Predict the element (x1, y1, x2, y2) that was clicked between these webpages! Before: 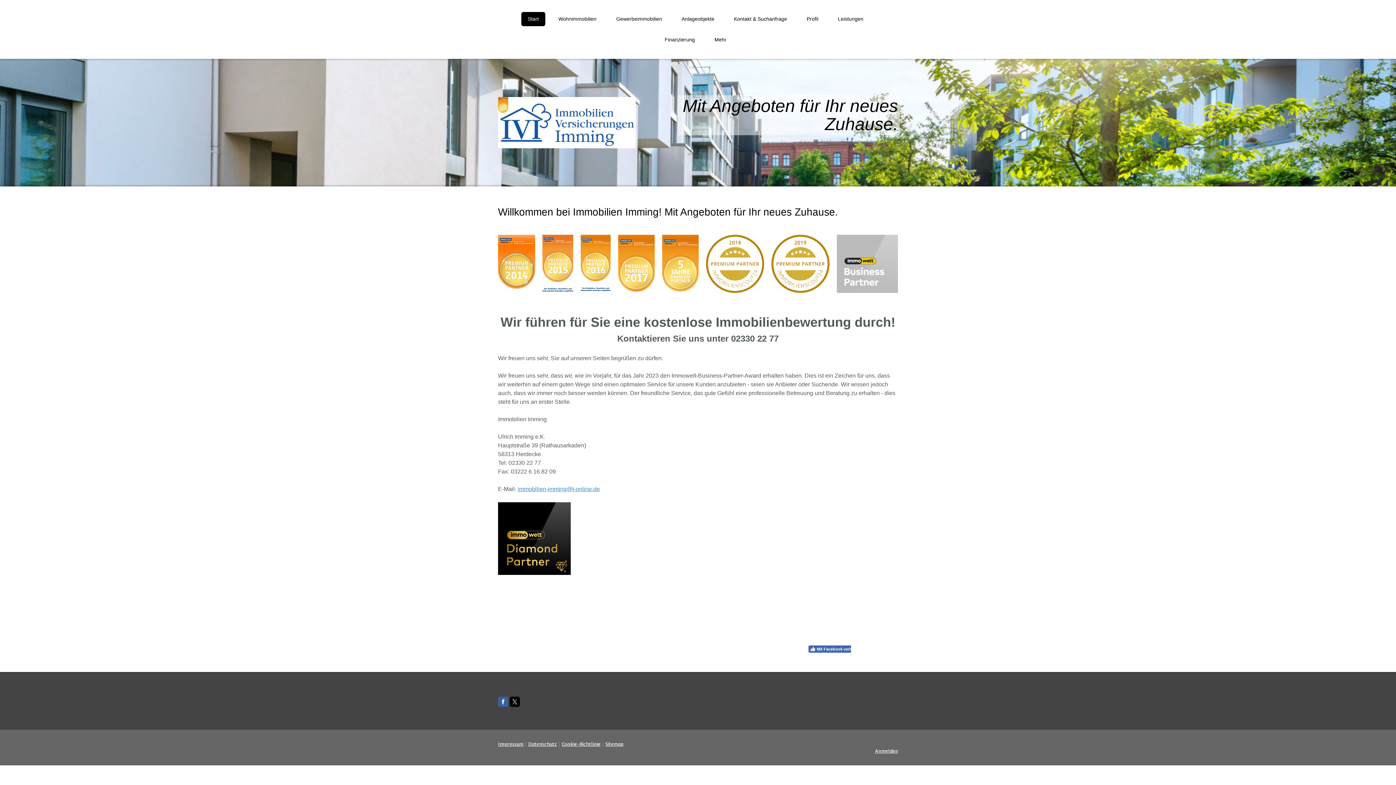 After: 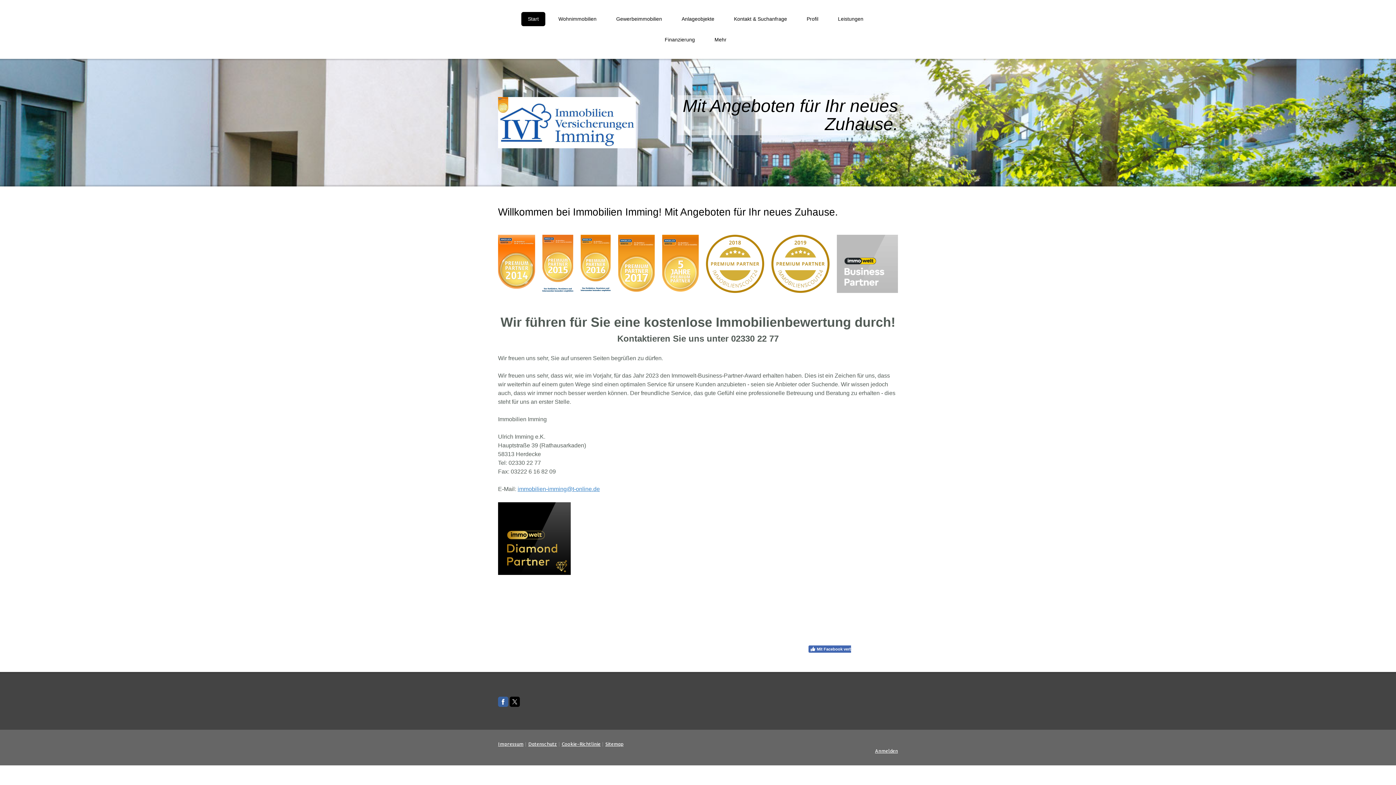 Action: bbox: (498, 697, 508, 707)